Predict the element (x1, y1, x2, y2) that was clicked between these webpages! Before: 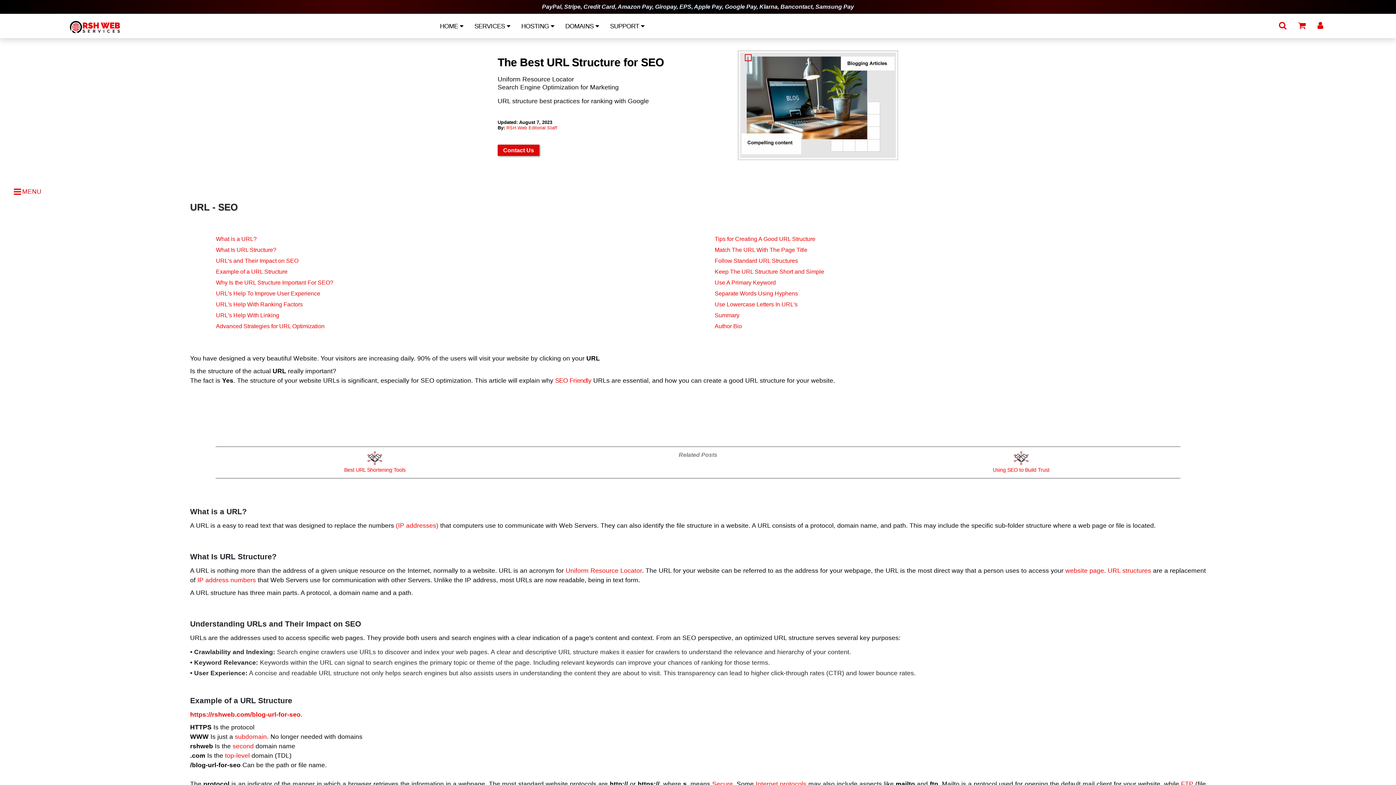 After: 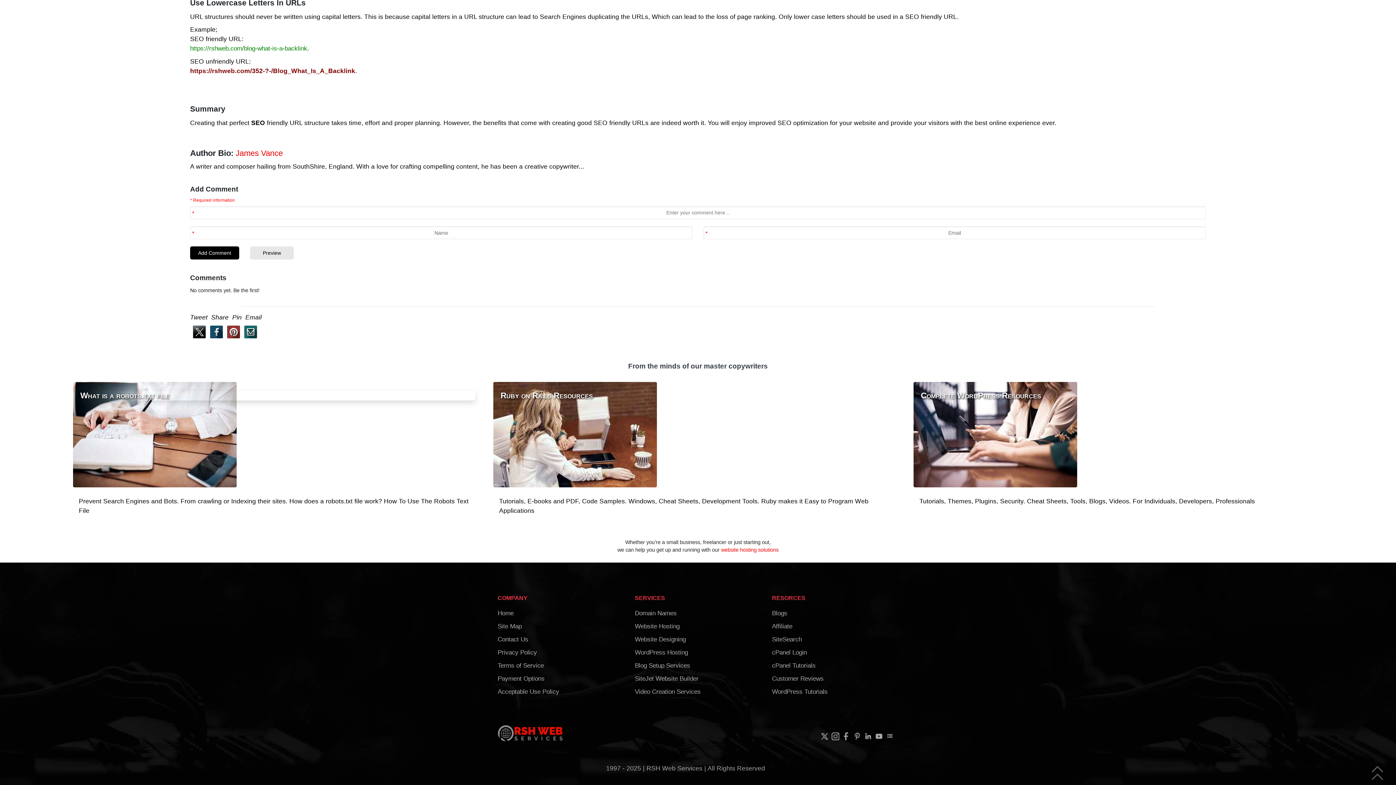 Action: bbox: (714, 312, 739, 318) label: Summary